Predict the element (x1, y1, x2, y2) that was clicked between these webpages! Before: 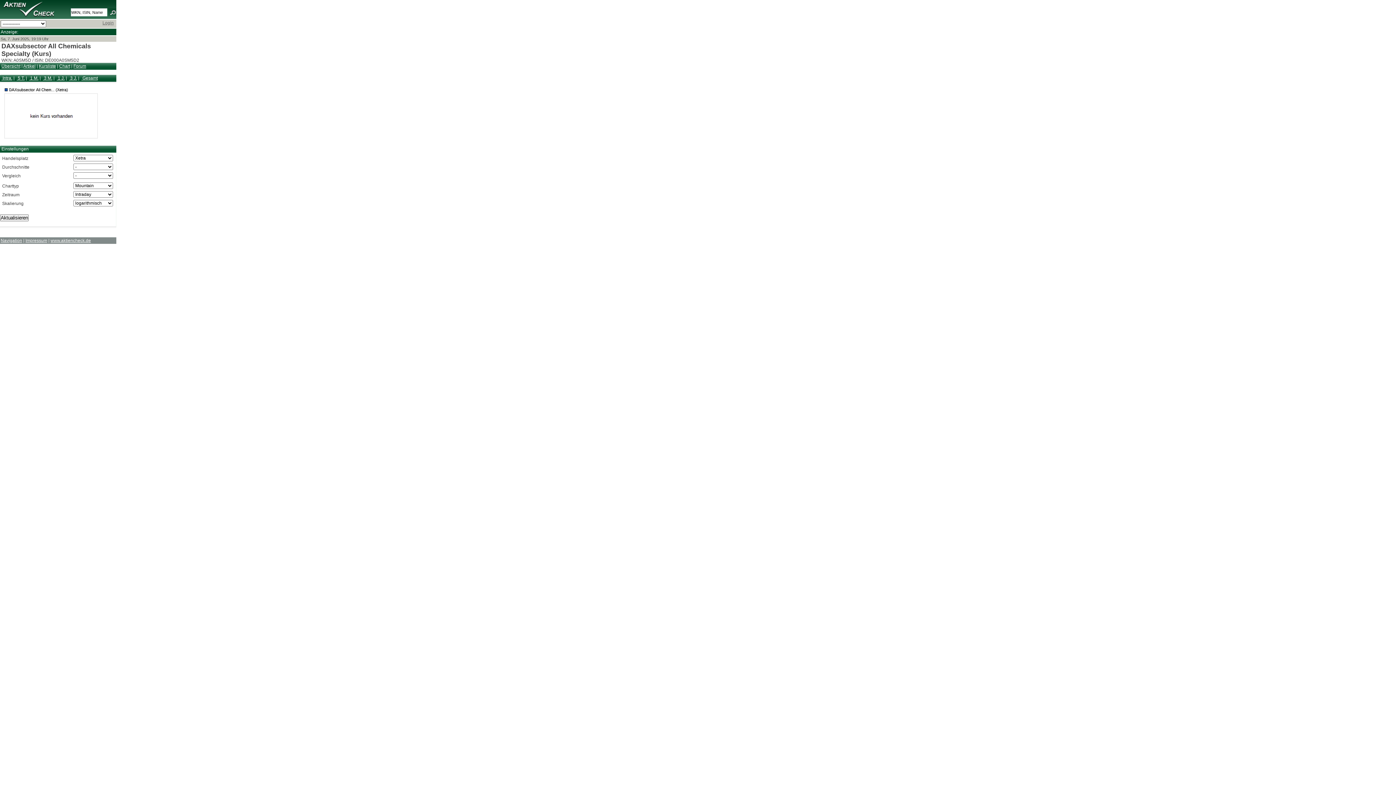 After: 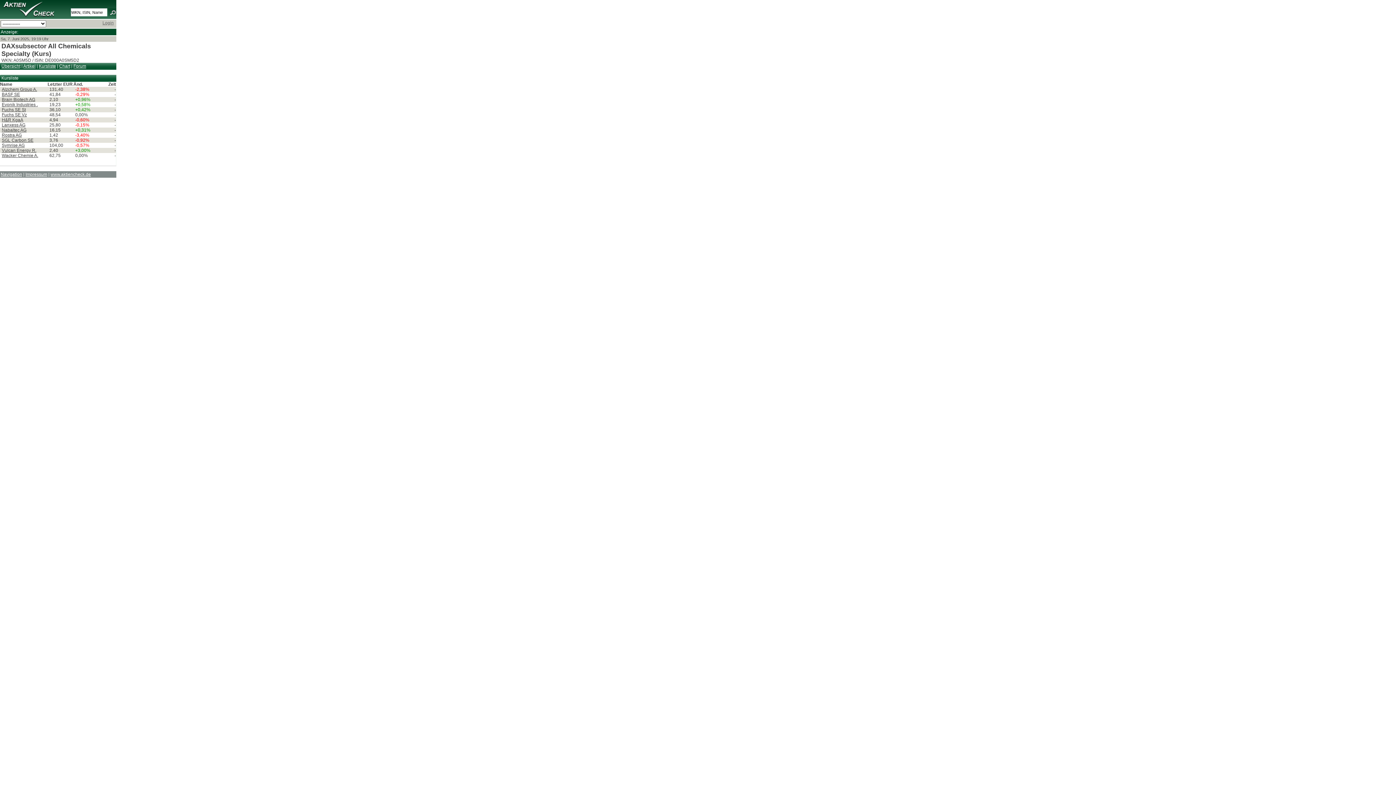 Action: bbox: (38, 63, 56, 68) label: Kursliste